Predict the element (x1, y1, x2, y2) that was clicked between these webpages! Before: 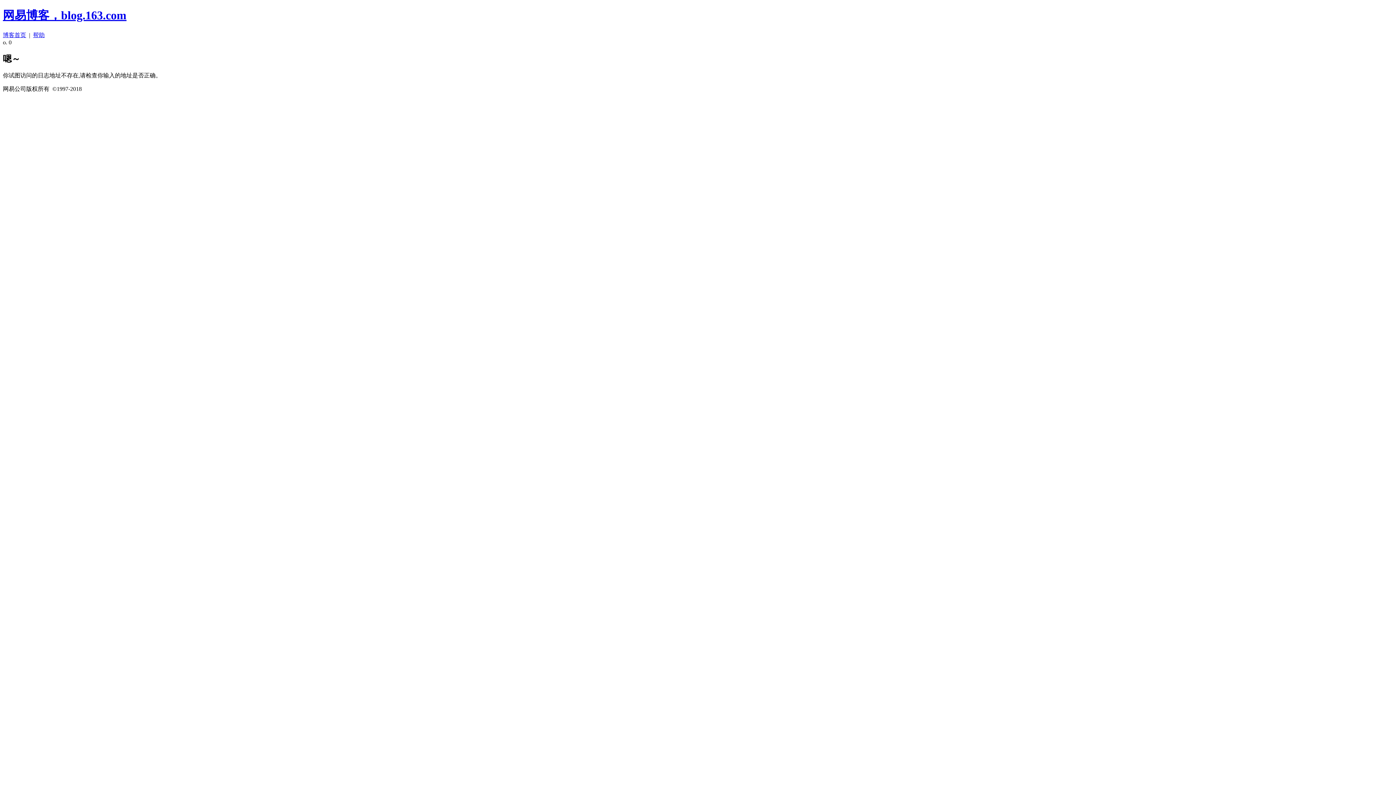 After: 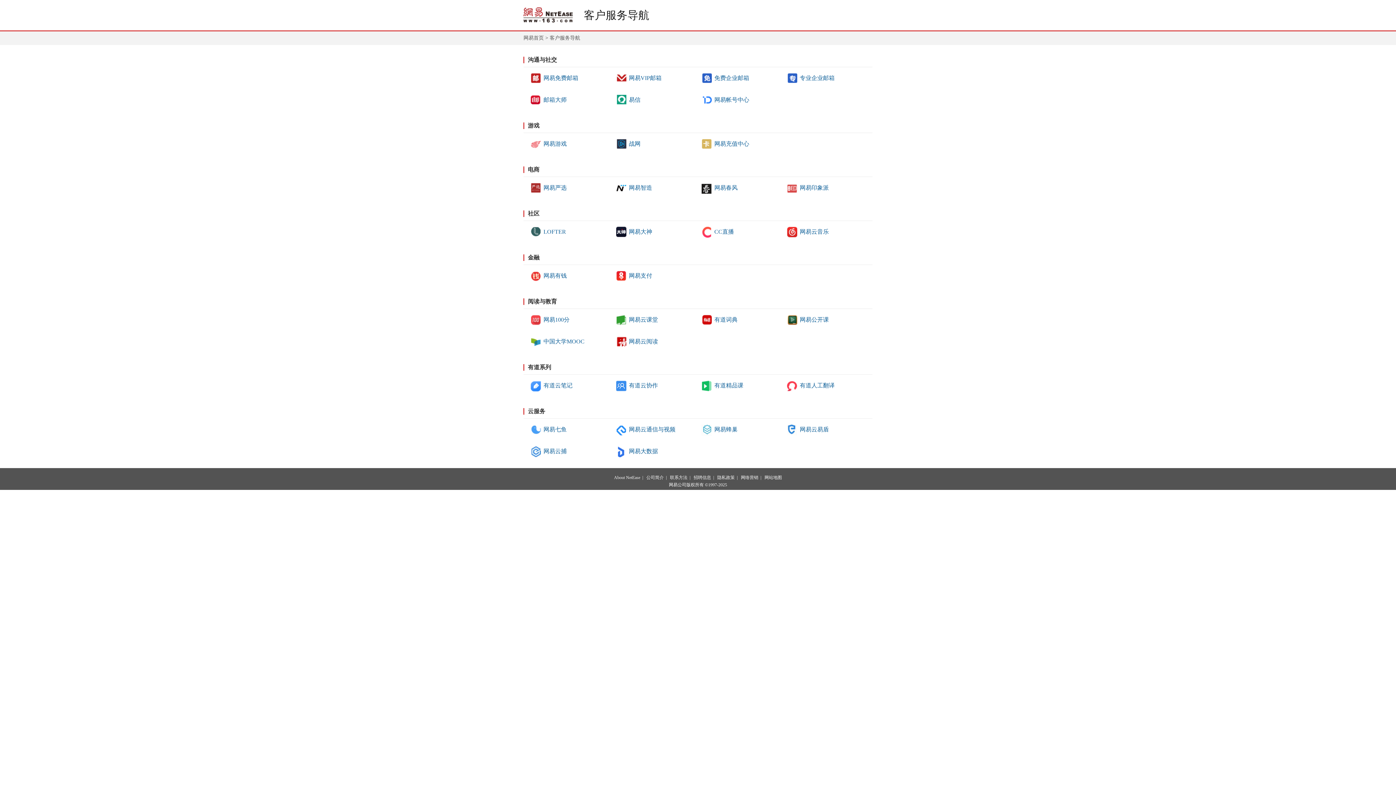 Action: bbox: (33, 31, 44, 38) label: 帮助